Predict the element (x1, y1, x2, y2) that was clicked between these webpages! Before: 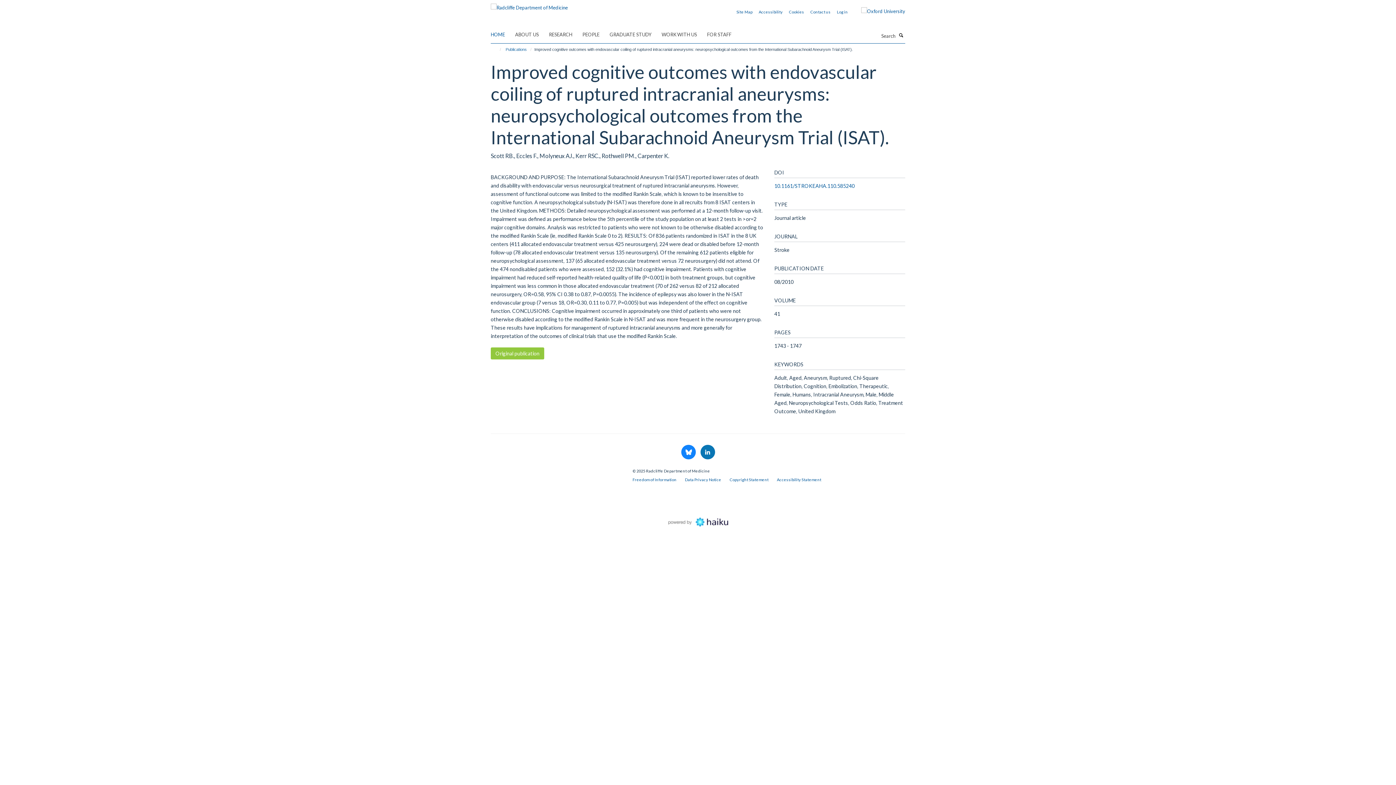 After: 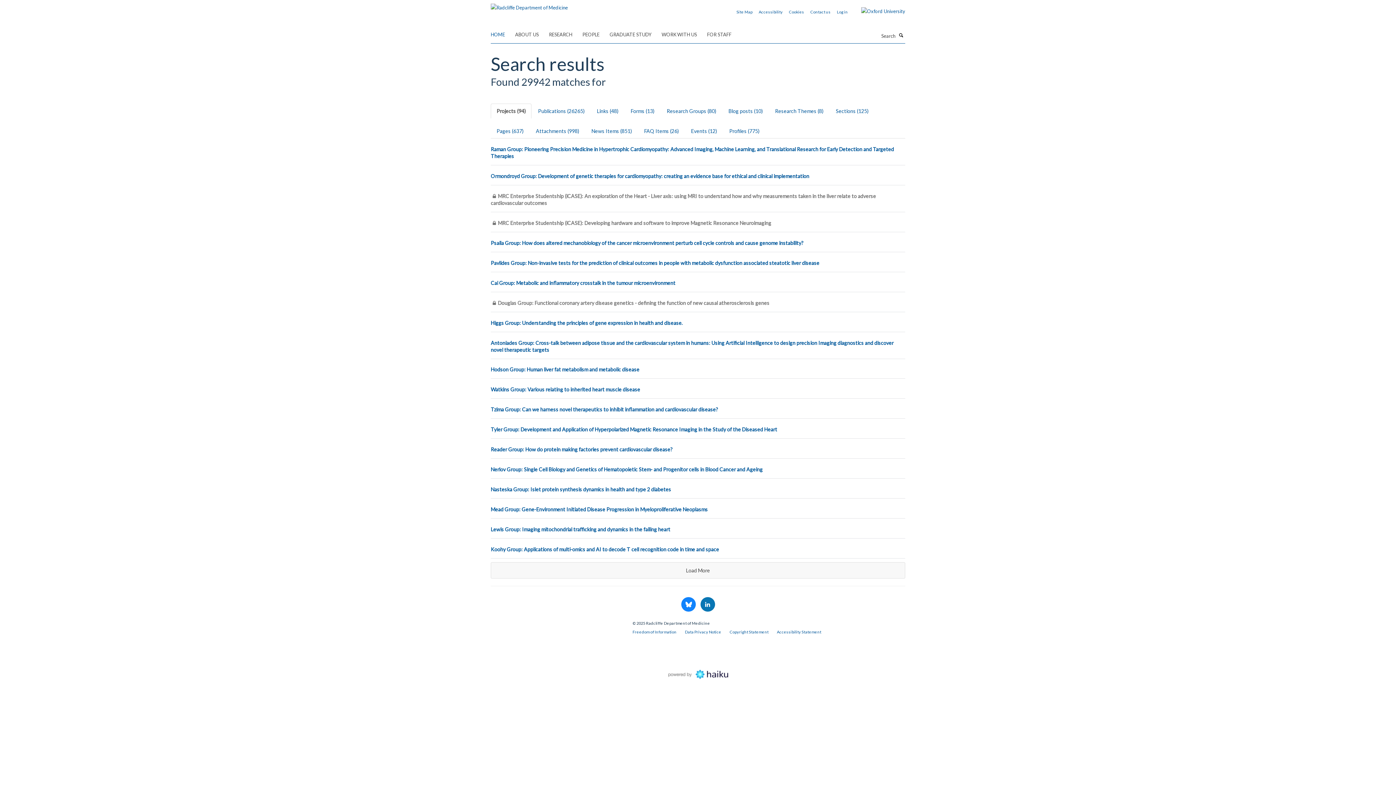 Action: bbox: (897, 31, 905, 38) label: Search